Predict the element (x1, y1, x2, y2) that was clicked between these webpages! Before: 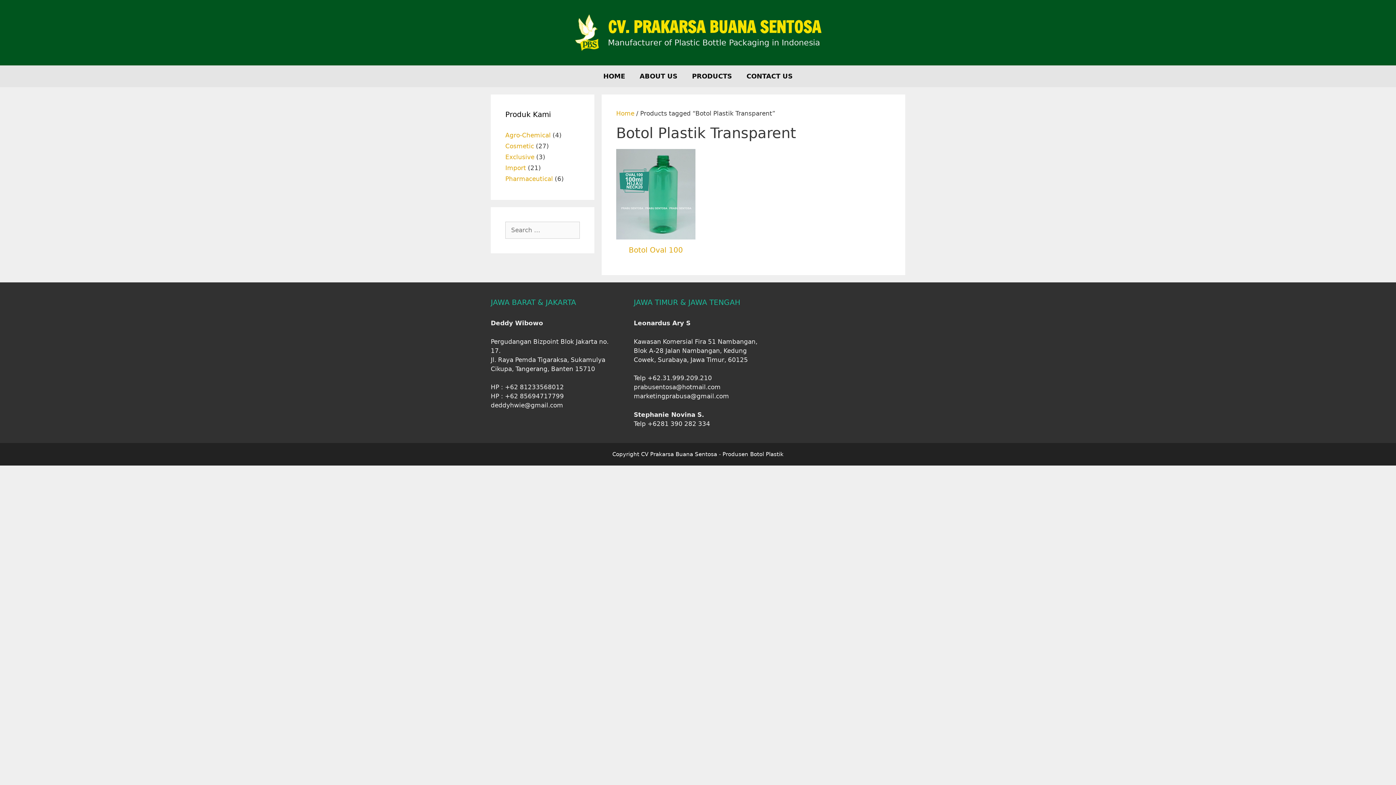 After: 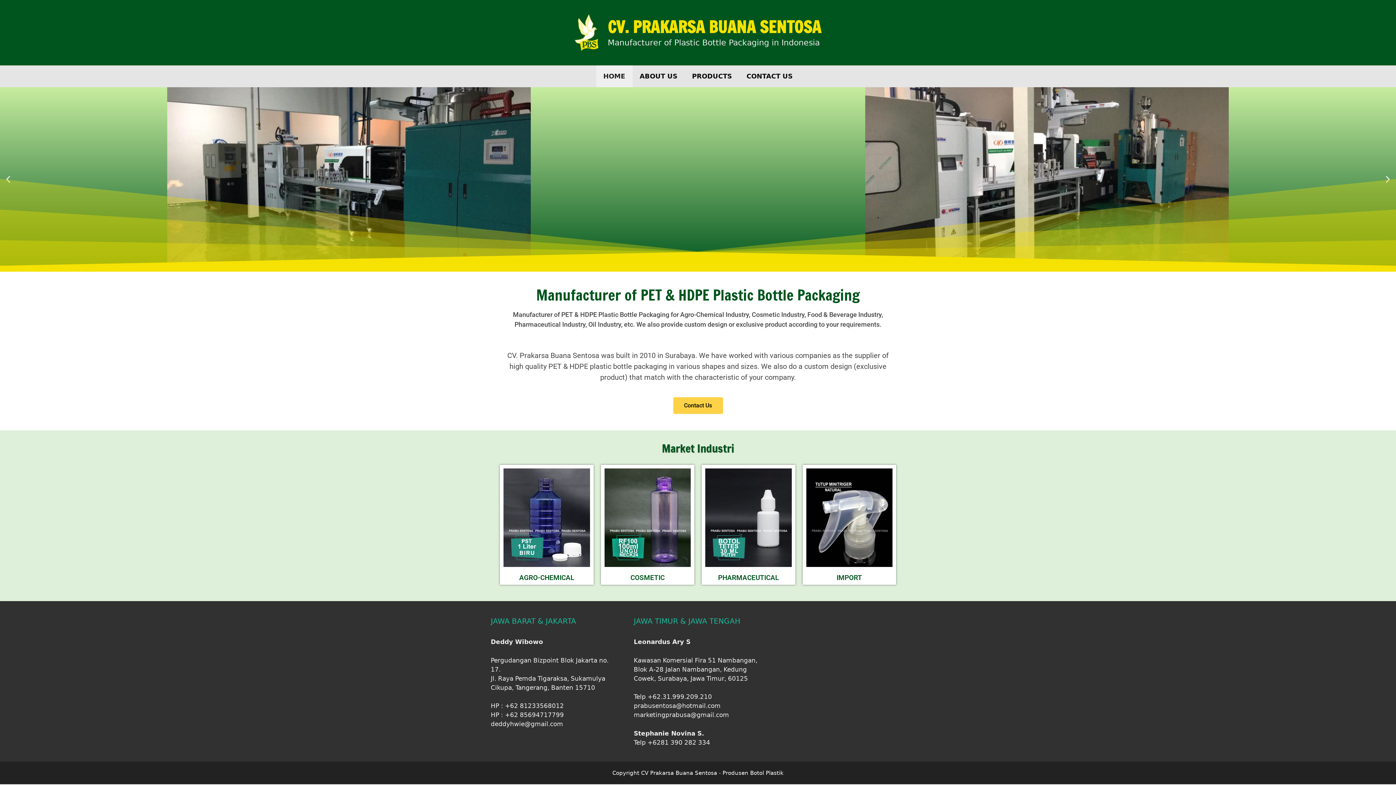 Action: bbox: (596, 65, 632, 87) label: HOME